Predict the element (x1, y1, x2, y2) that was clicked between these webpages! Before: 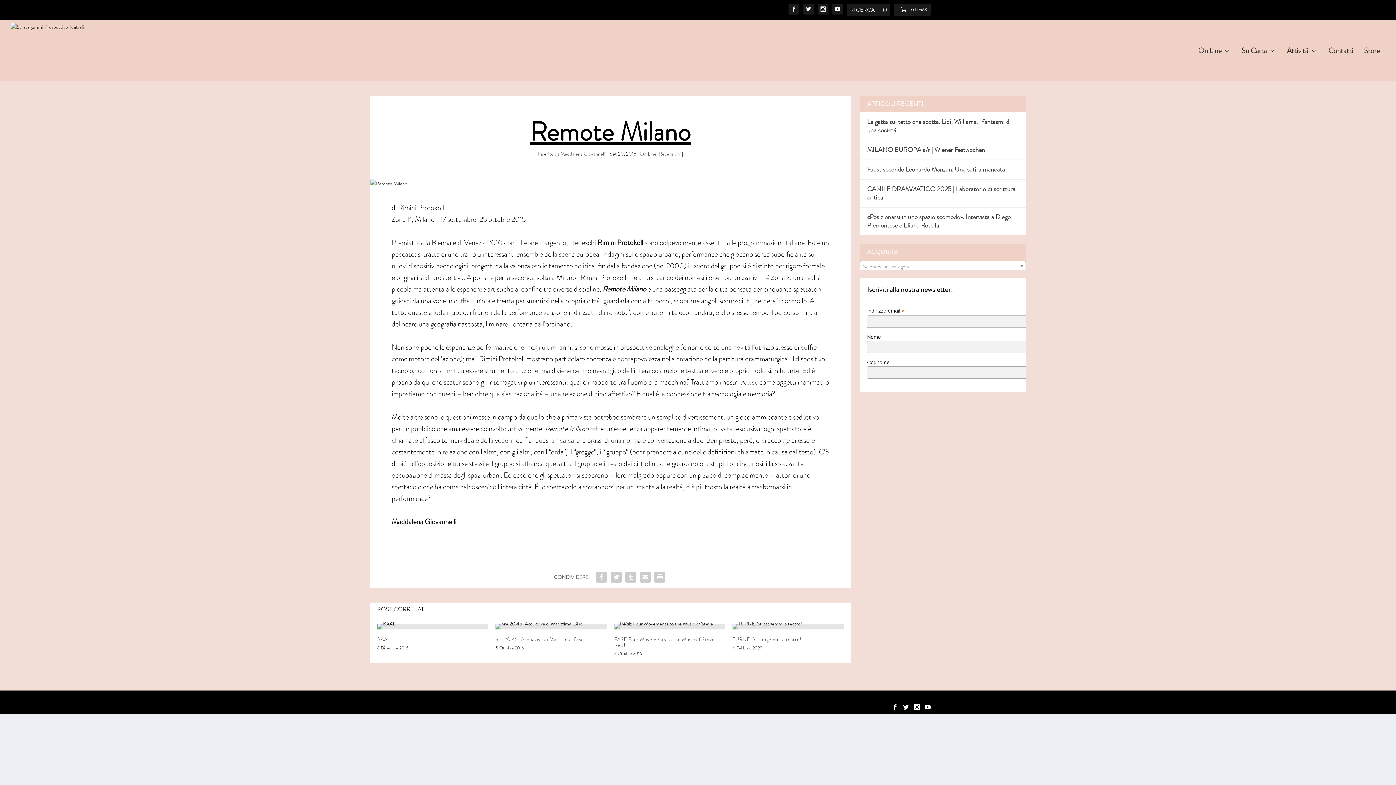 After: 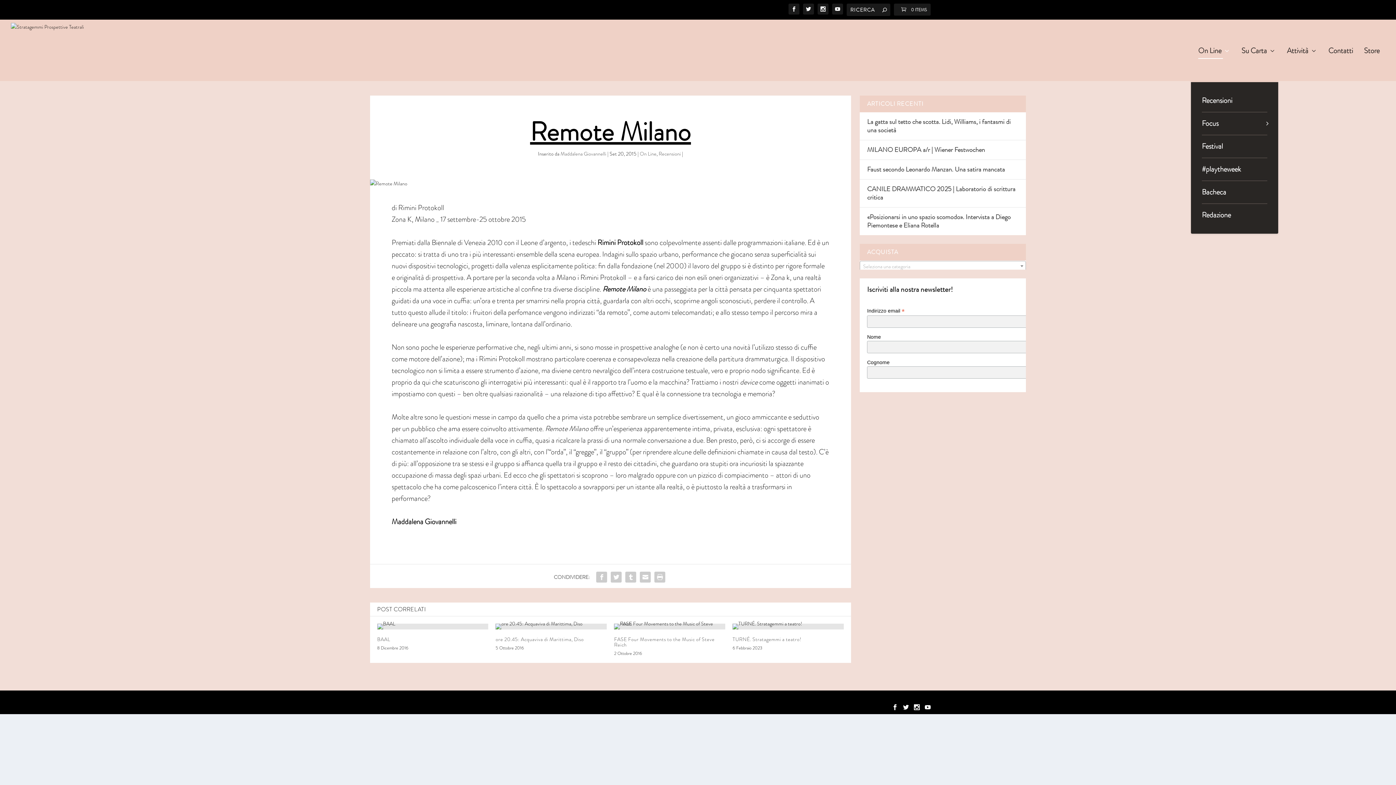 Action: label: On Line bbox: (1198, 48, 1230, 81)